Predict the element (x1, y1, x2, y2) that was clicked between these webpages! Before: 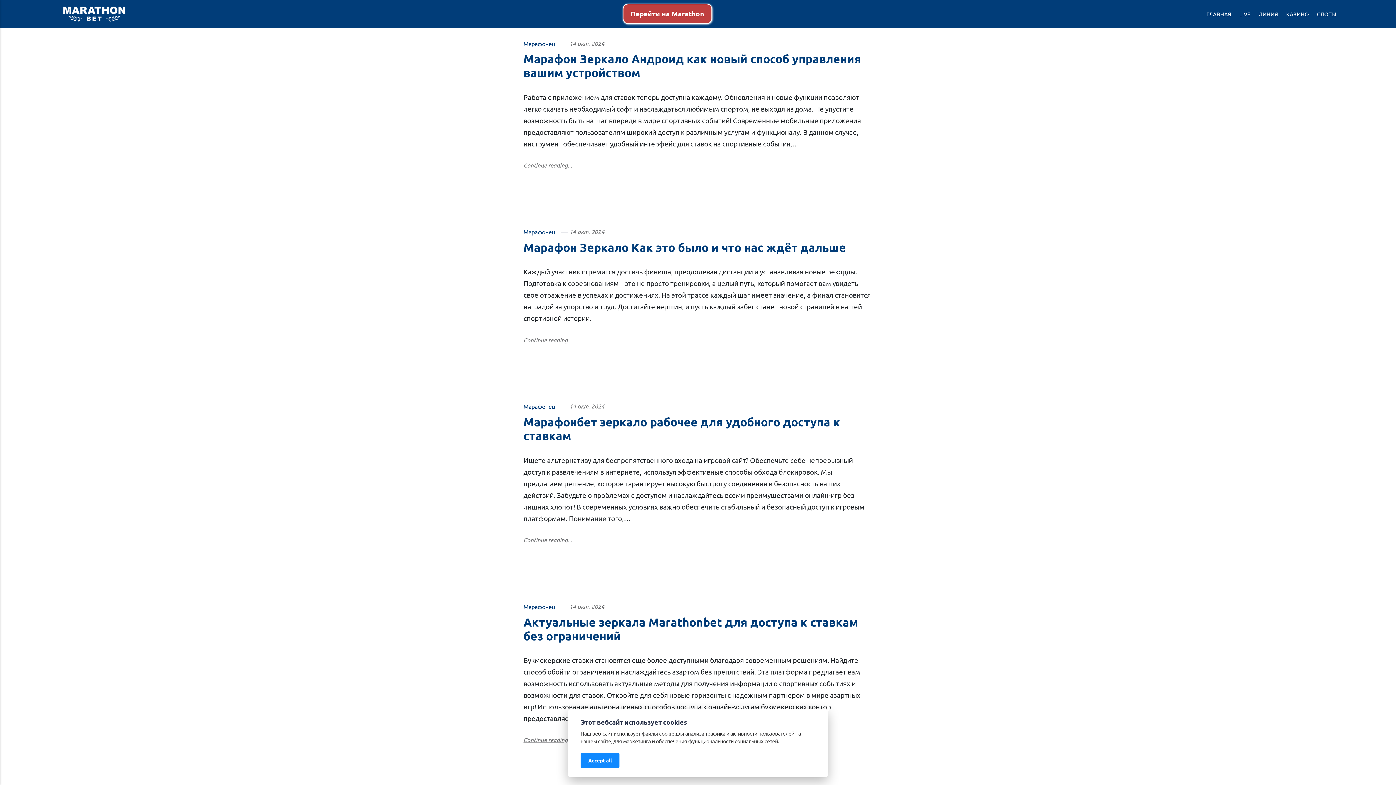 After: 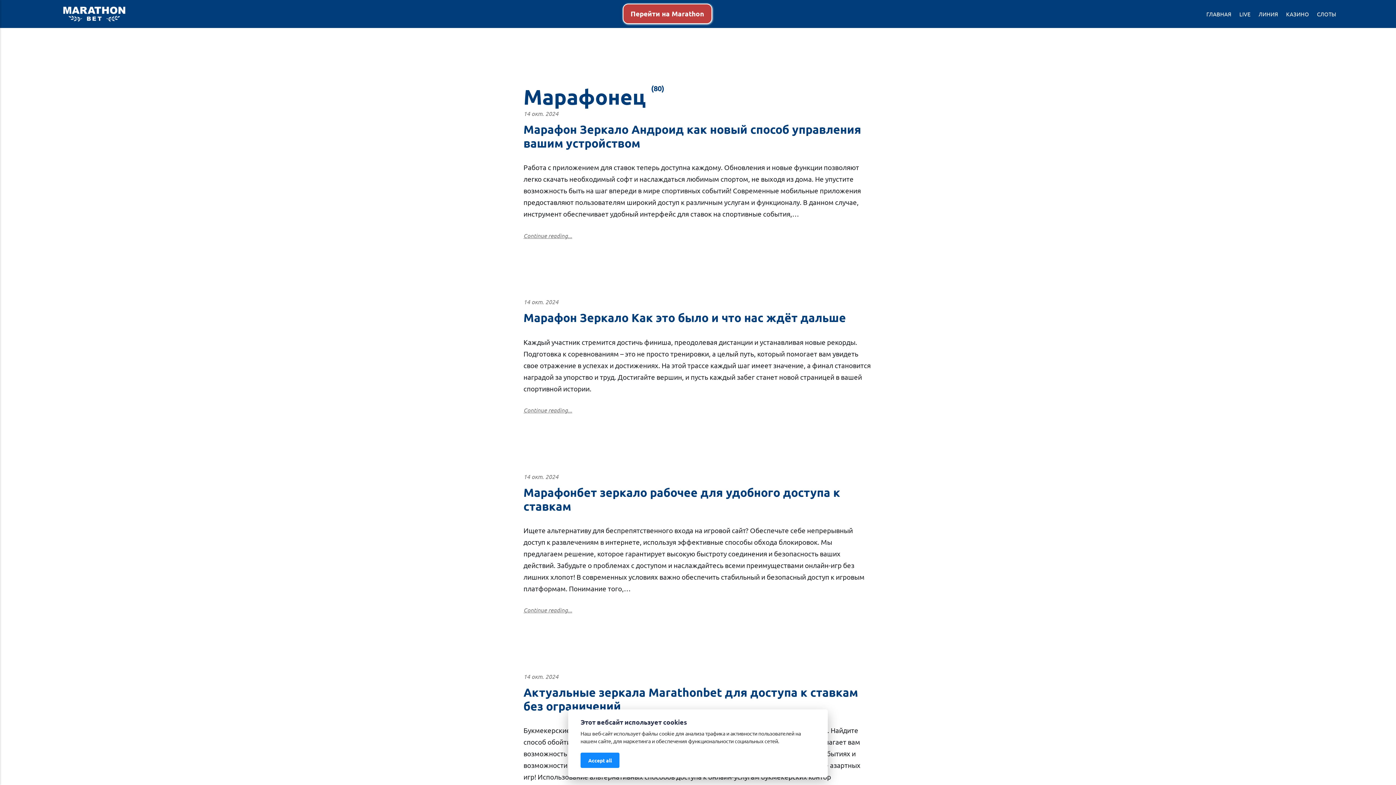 Action: bbox: (523, 602, 555, 611) label: Марафонец